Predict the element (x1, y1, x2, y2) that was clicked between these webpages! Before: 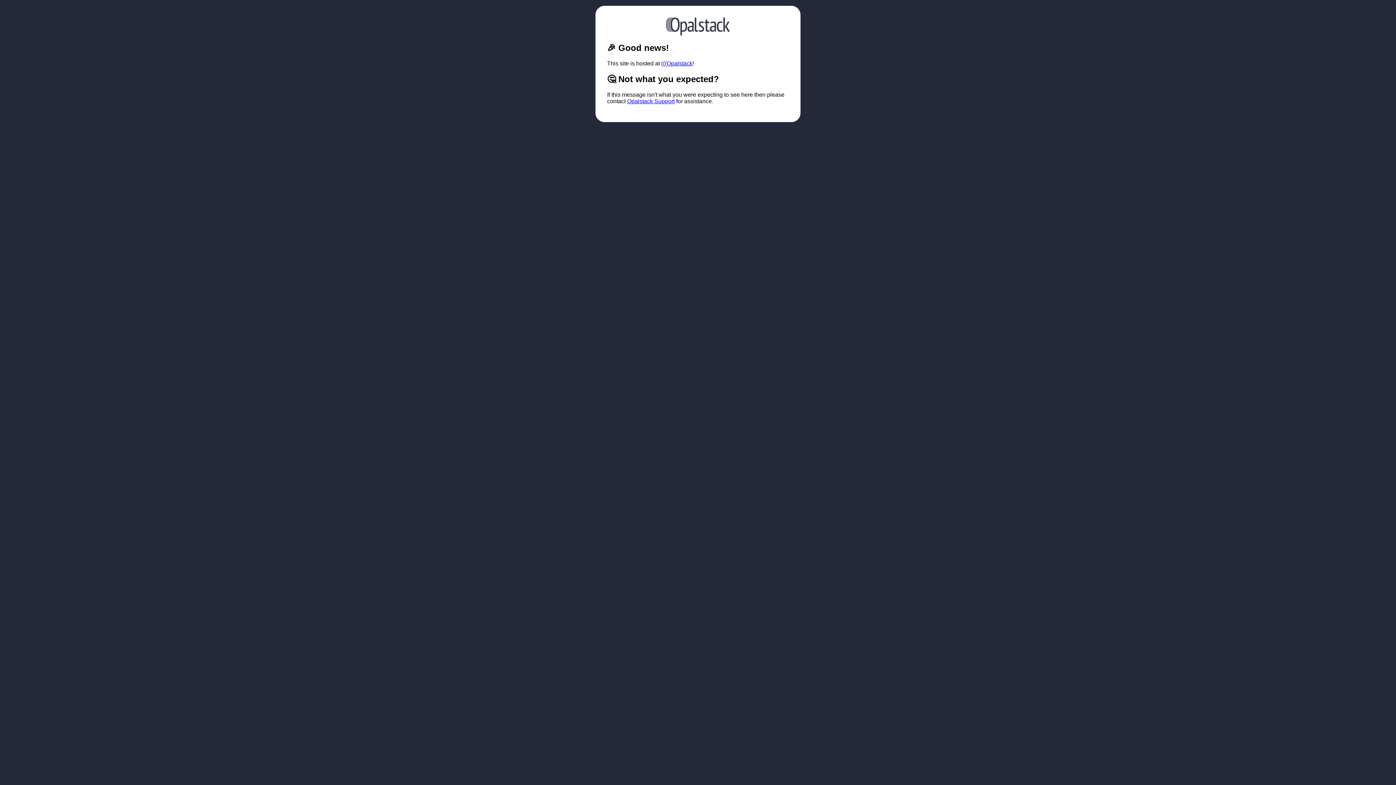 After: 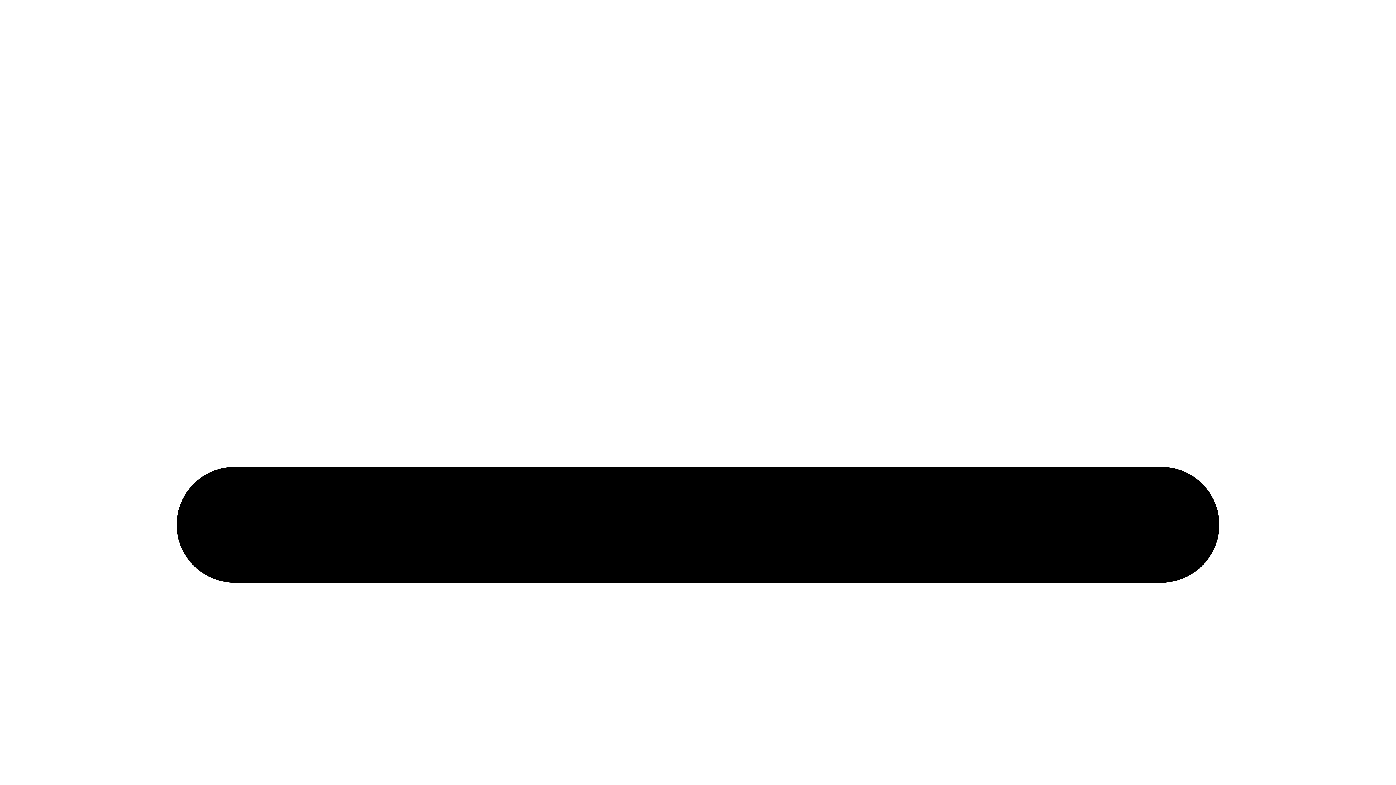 Action: bbox: (607, 17, 789, 35)